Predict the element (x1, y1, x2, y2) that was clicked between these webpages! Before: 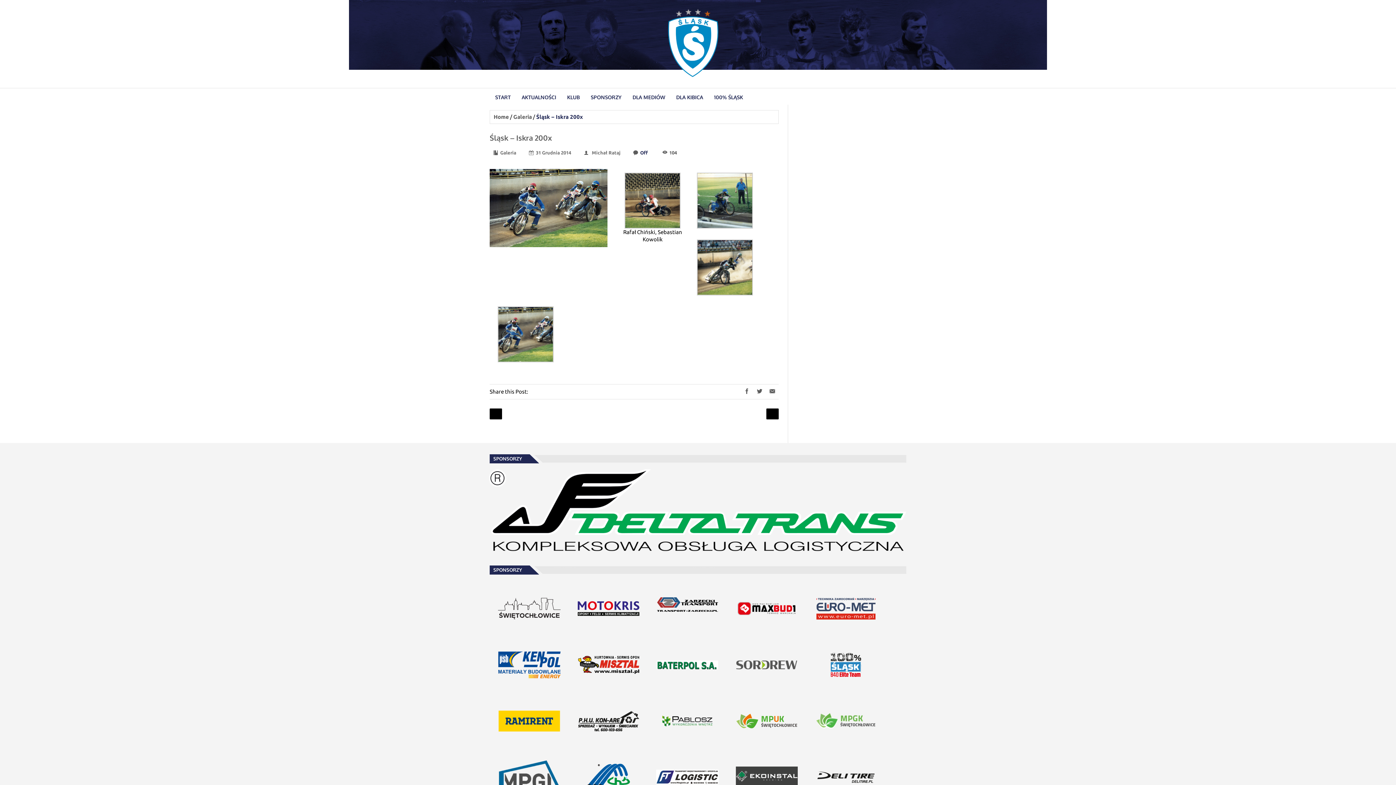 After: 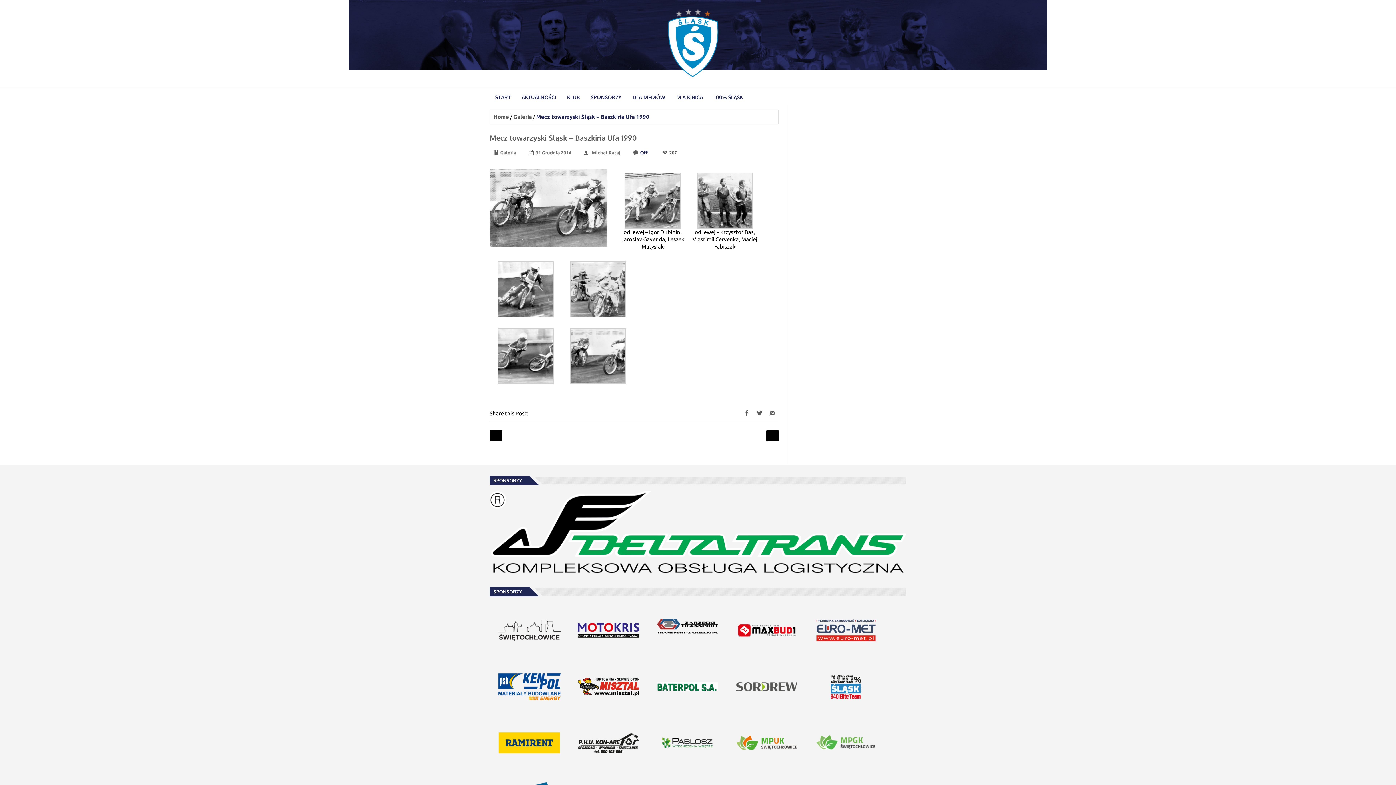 Action: bbox: (489, 408, 502, 419)